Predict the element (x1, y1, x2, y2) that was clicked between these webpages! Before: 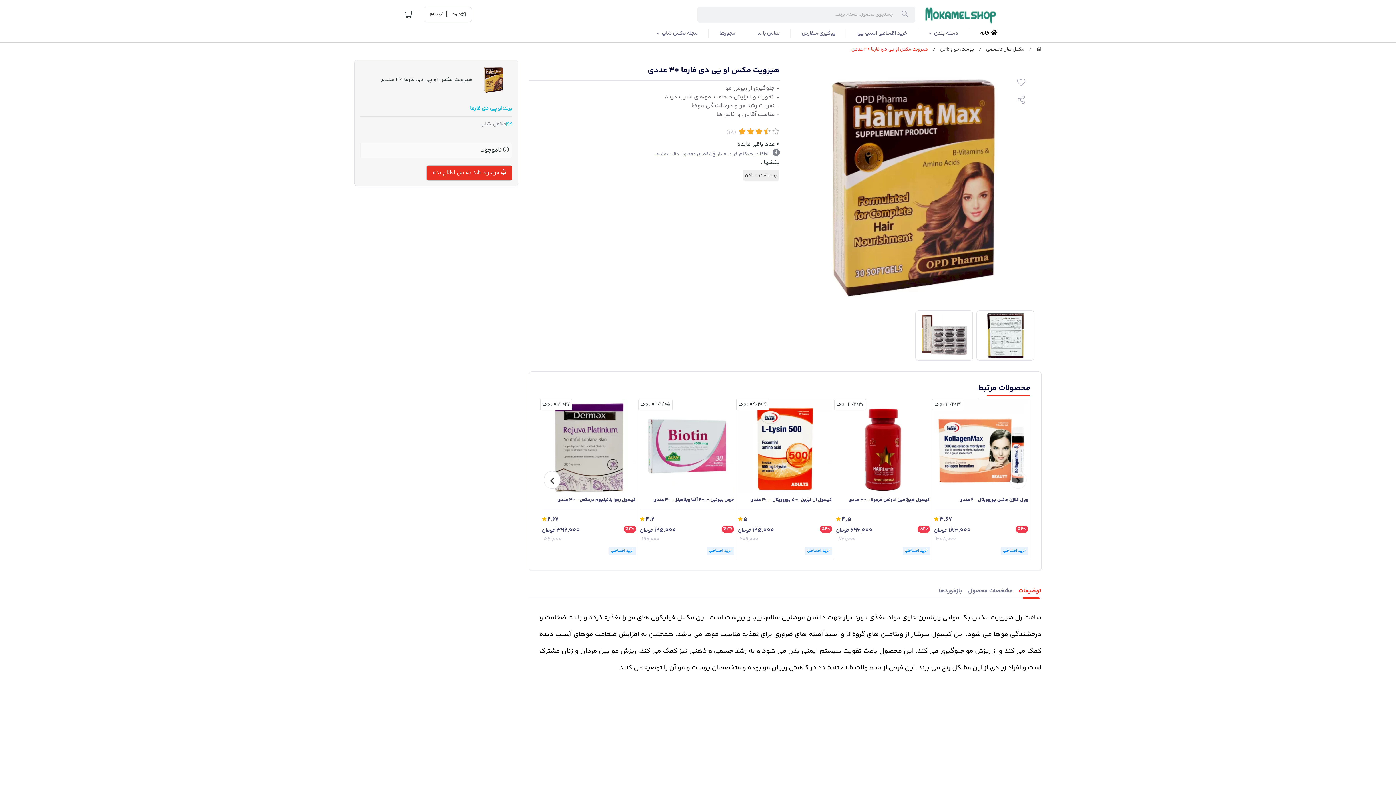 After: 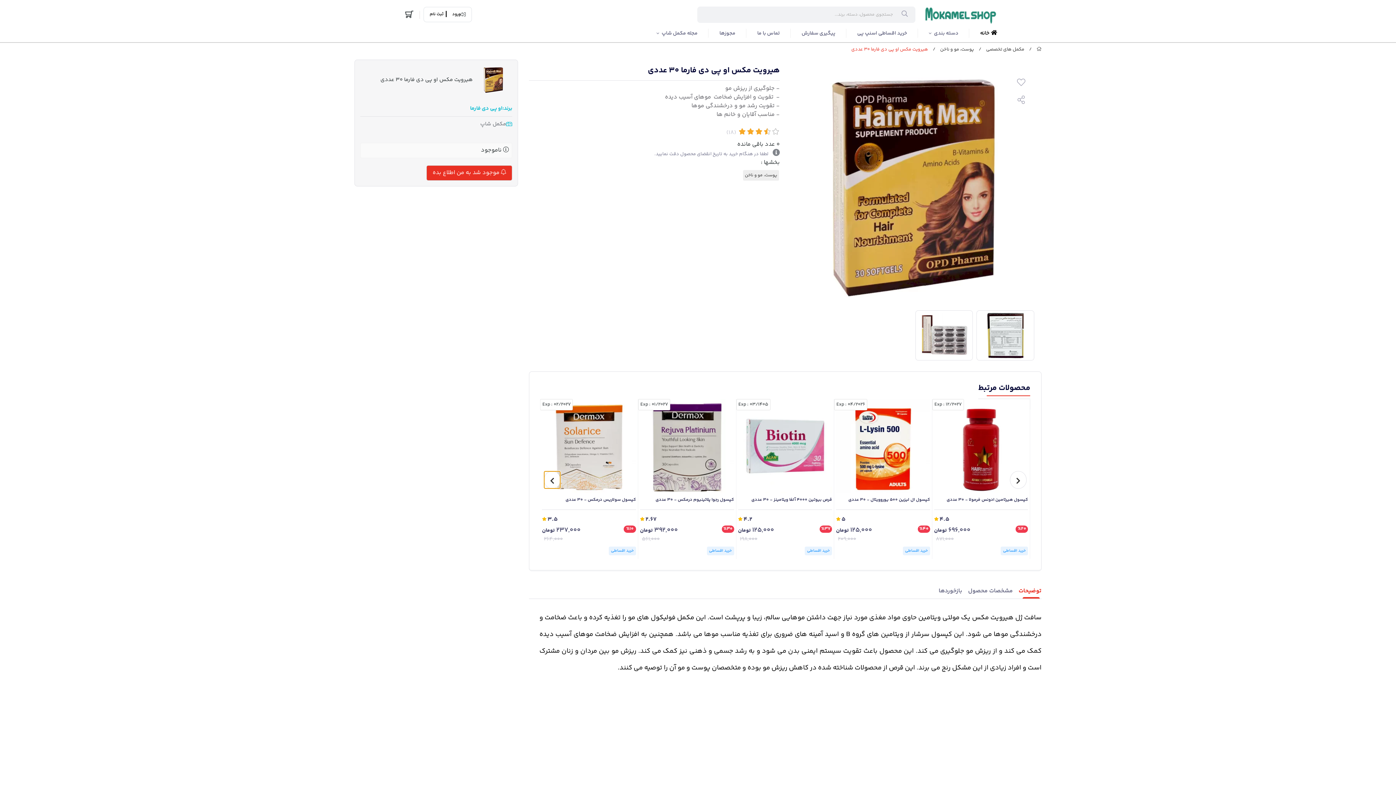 Action: label: Next slide bbox: (544, 471, 560, 489)